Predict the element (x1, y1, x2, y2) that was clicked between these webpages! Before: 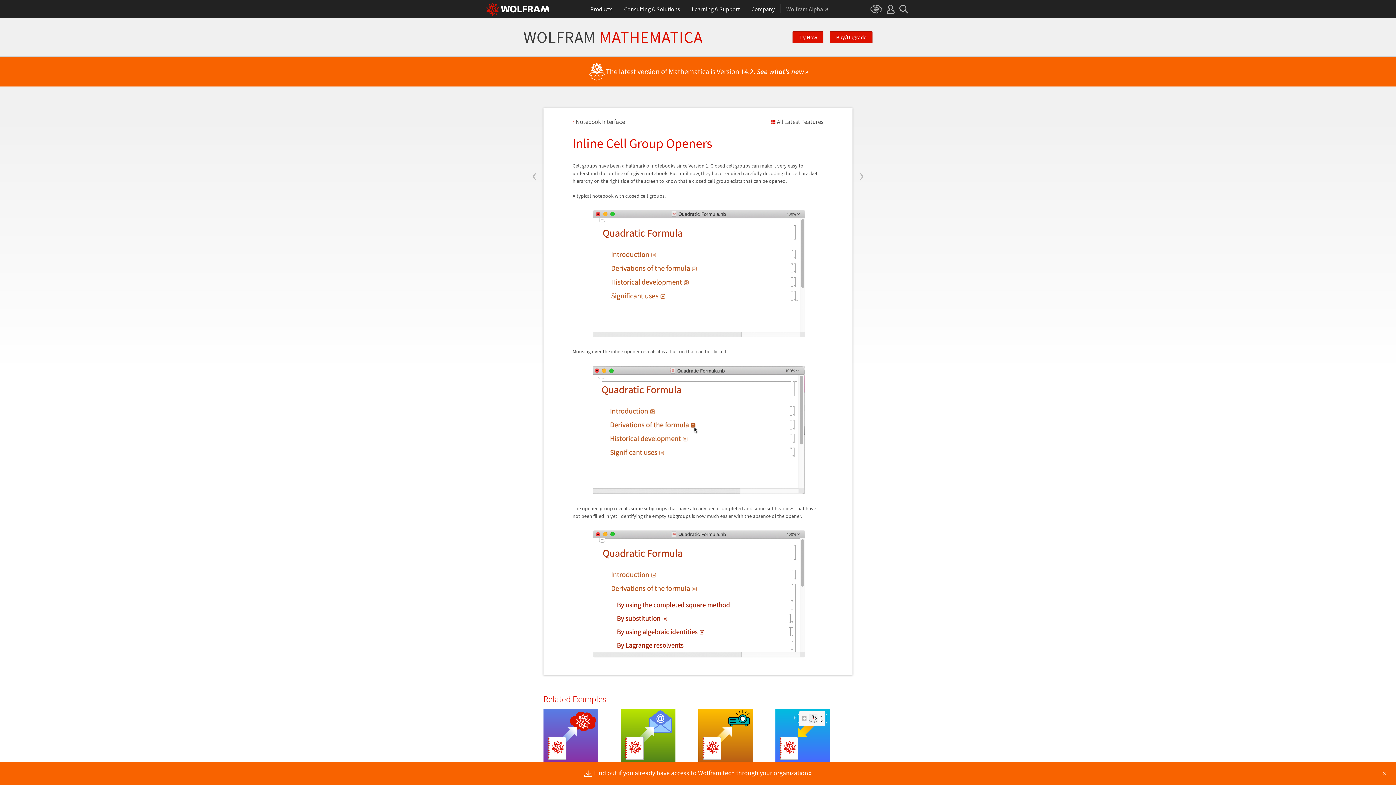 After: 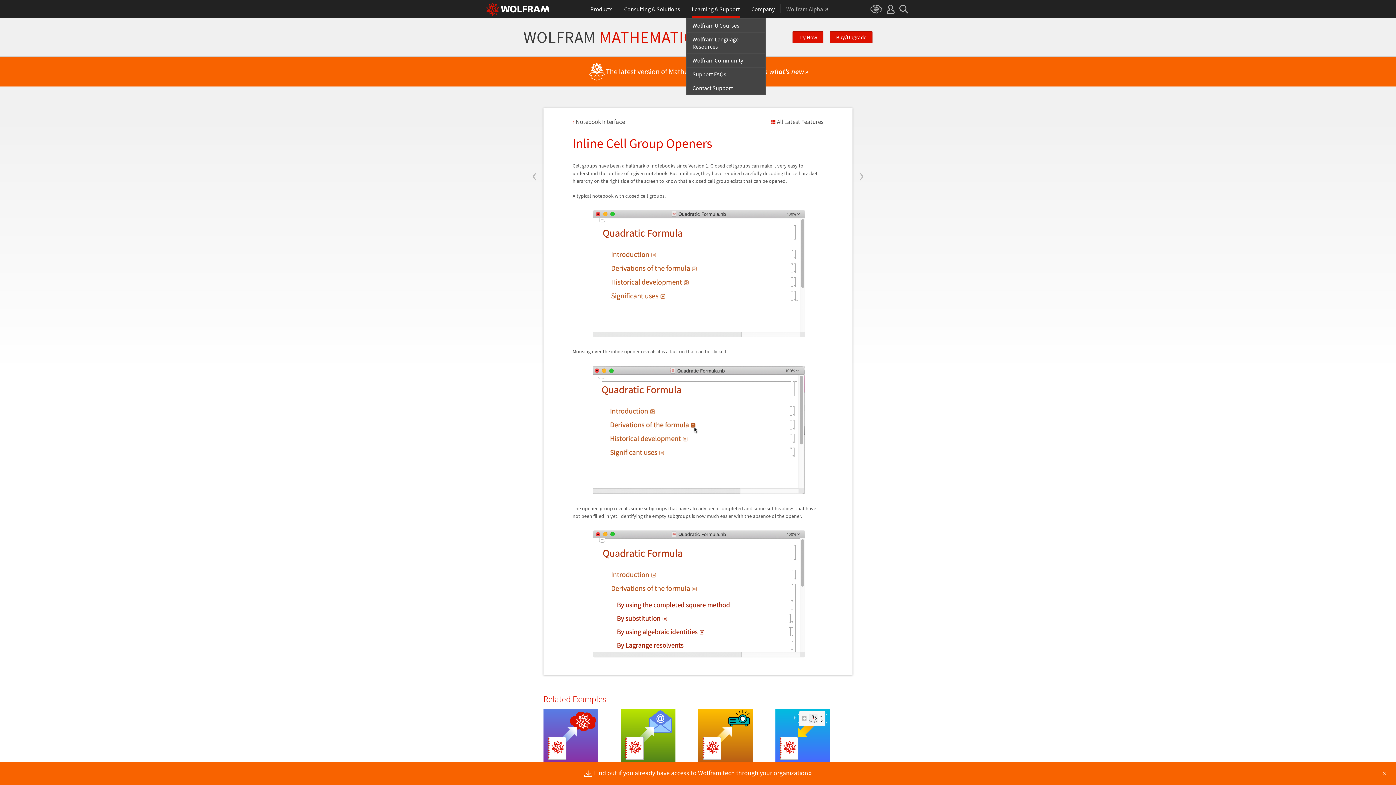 Action: bbox: (691, 0, 739, 18) label: Learning & Support